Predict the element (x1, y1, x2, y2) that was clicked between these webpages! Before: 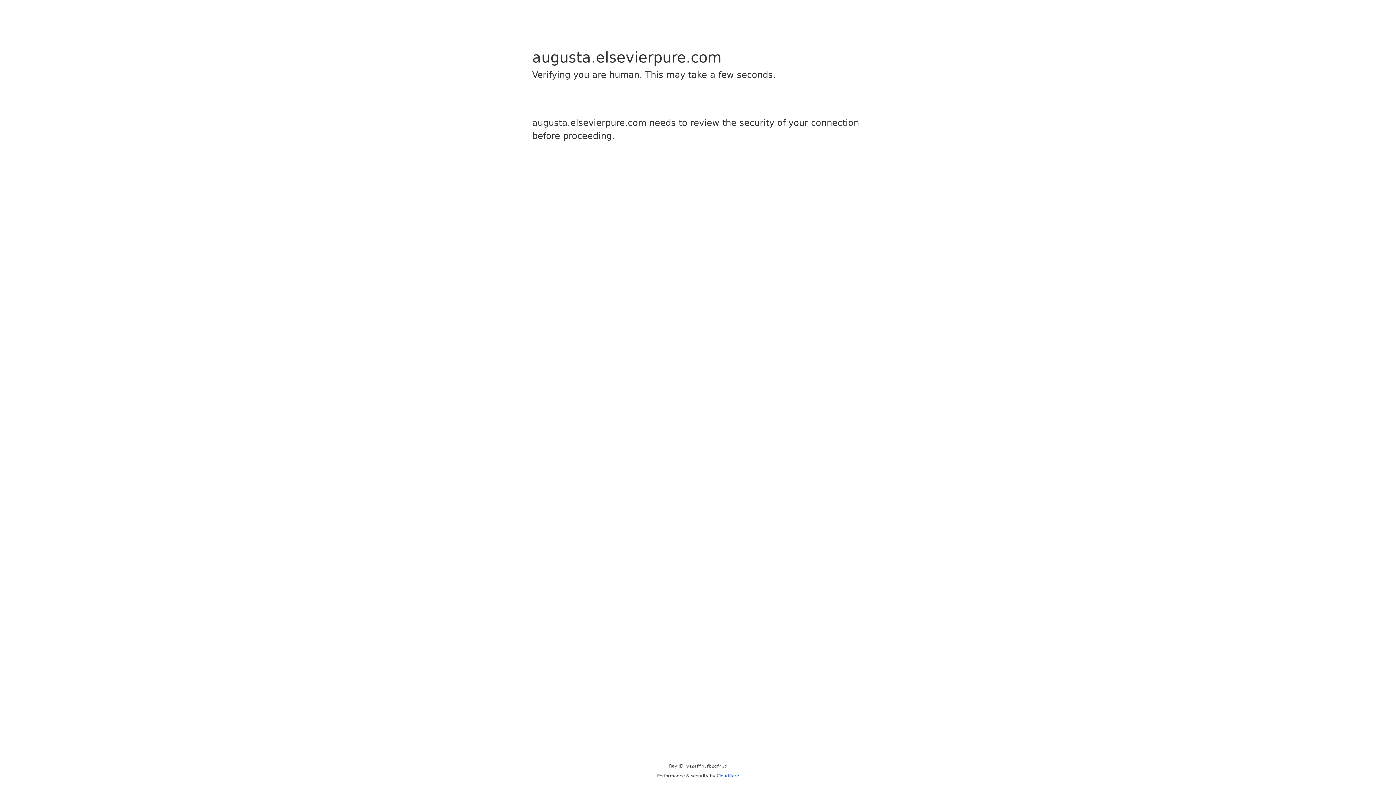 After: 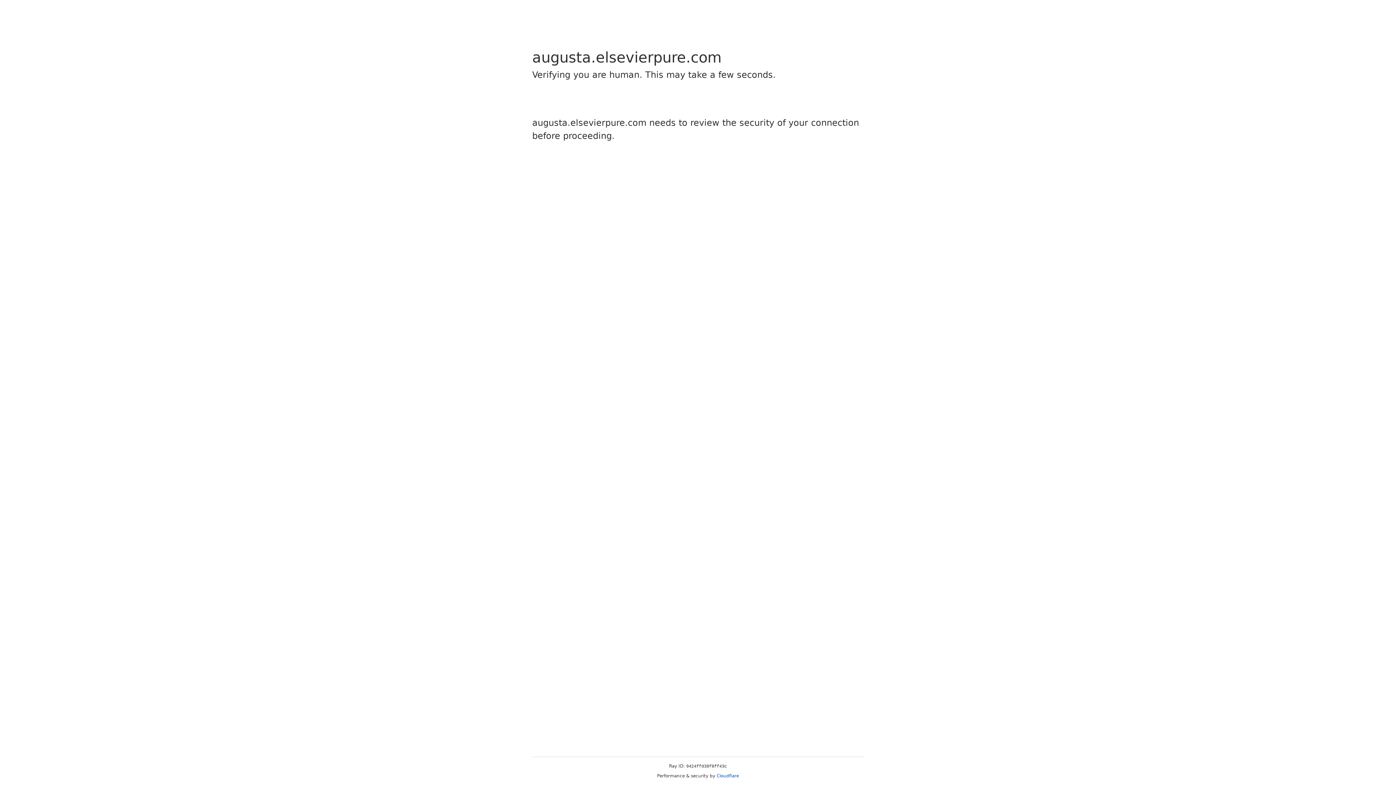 Action: bbox: (716, 773, 739, 778) label: Cloudflare